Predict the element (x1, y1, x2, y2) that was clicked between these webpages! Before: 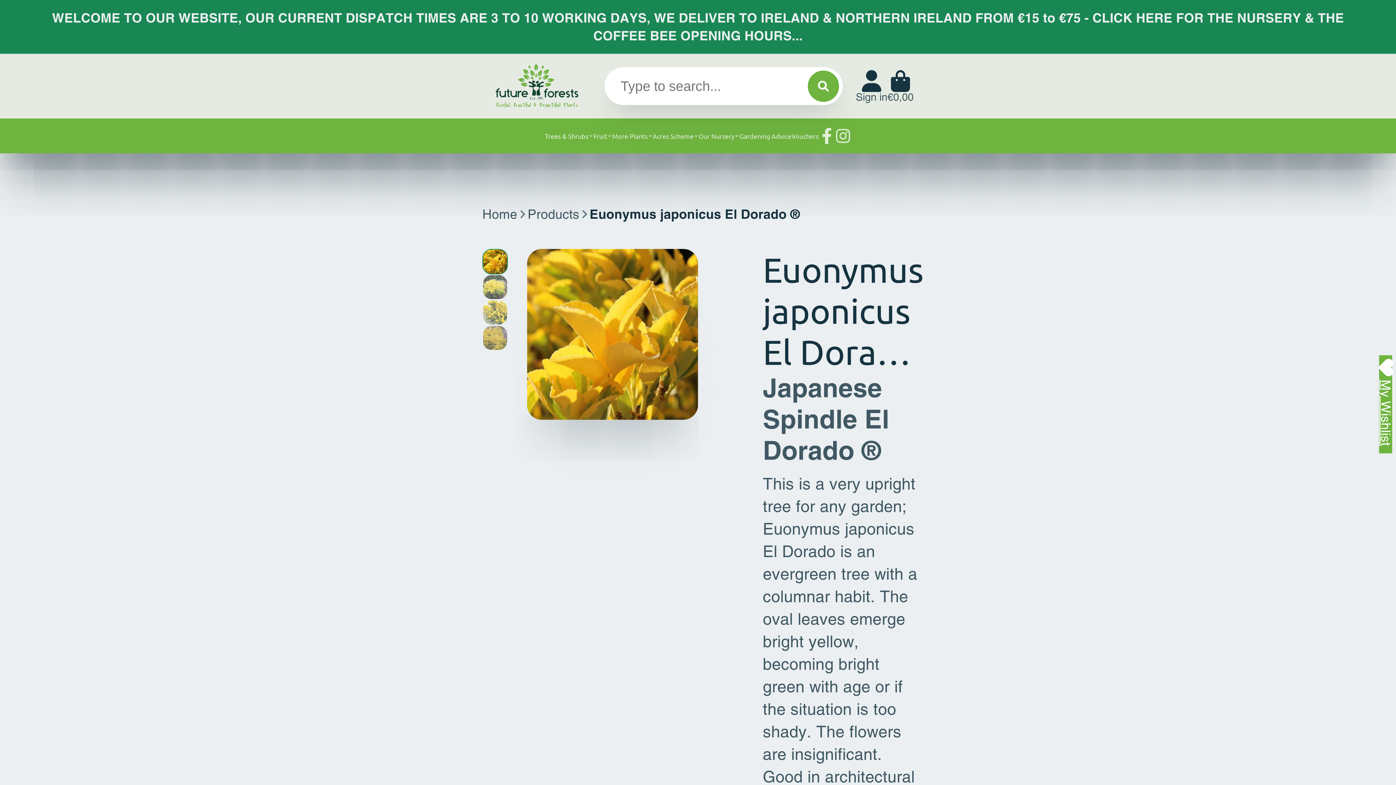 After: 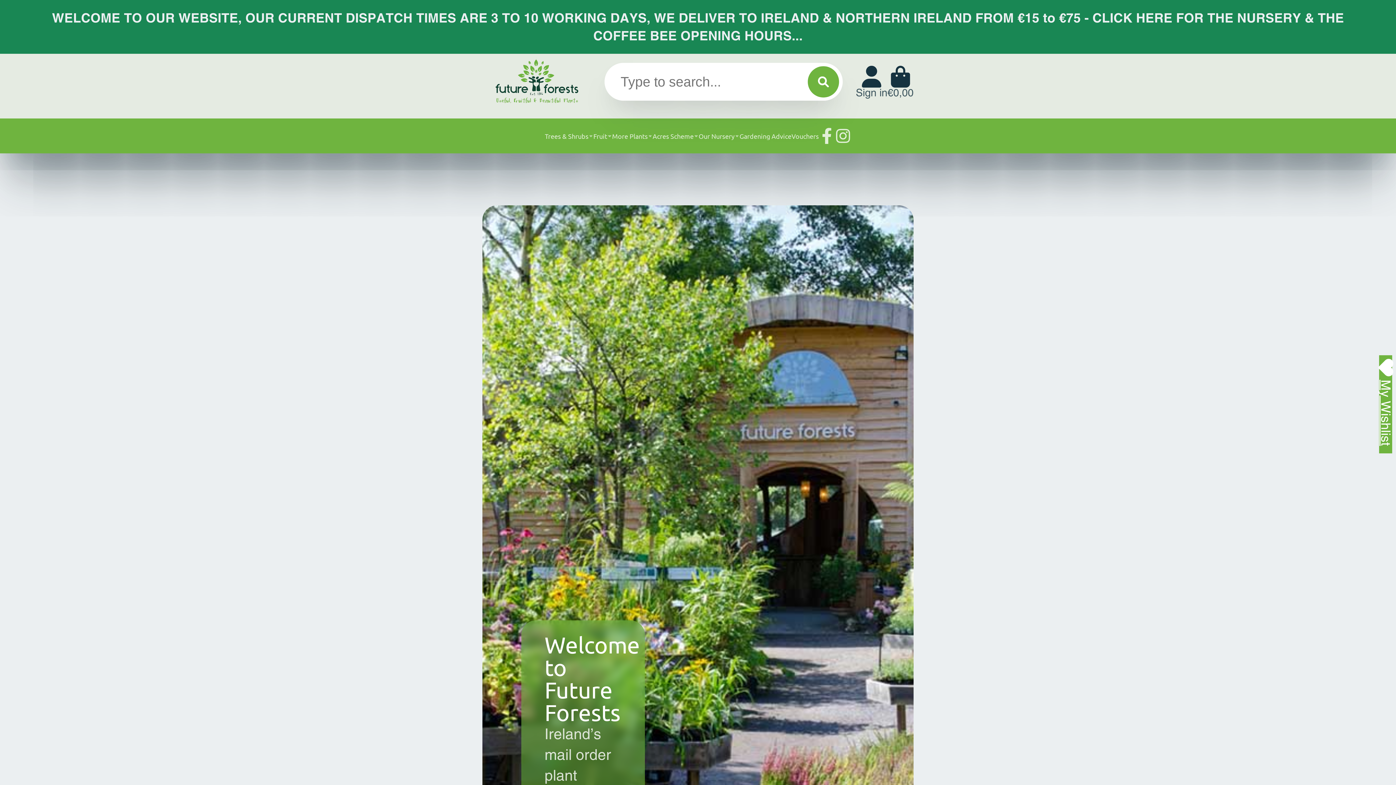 Action: label: Logo bbox: (482, 62, 591, 109)